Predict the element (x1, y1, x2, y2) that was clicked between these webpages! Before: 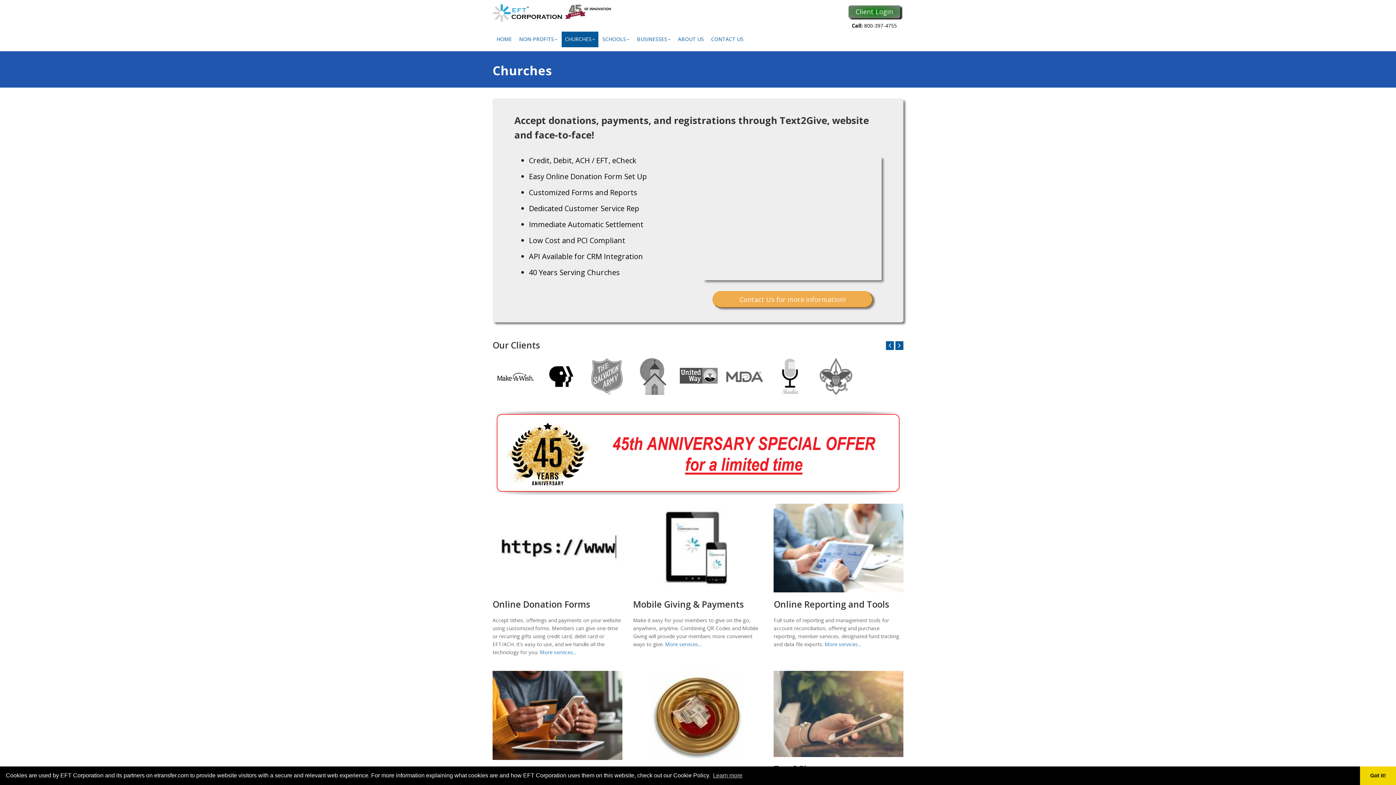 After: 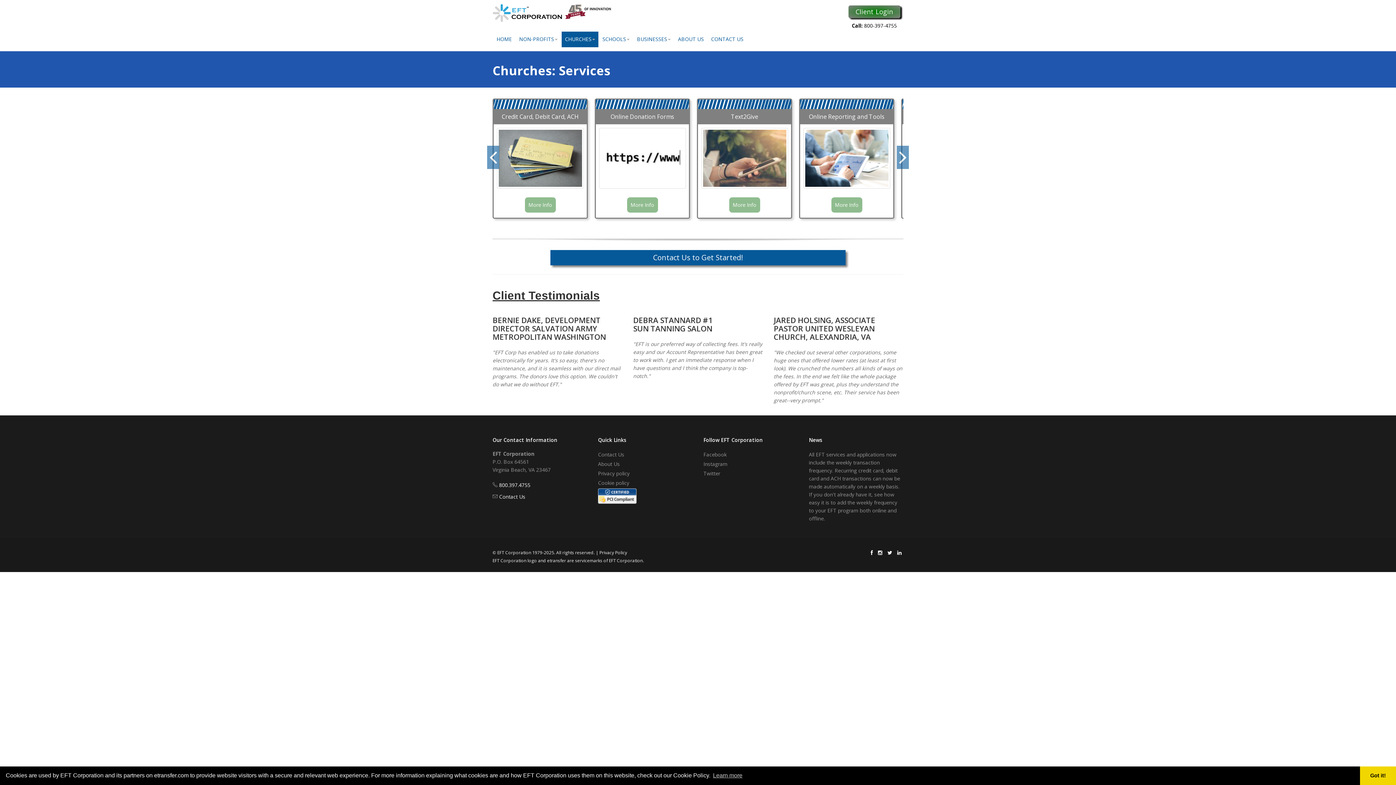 Action: label: More services... bbox: (540, 649, 576, 656)